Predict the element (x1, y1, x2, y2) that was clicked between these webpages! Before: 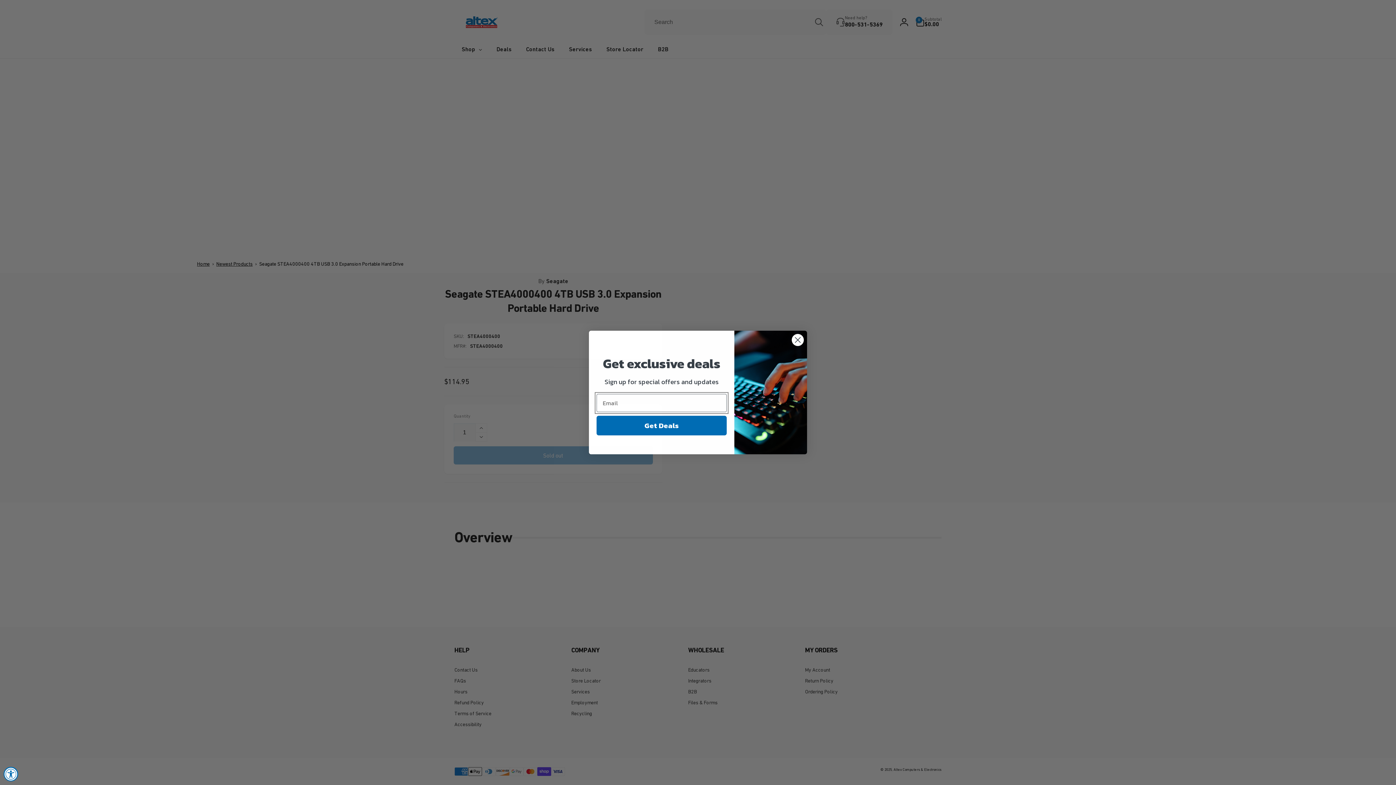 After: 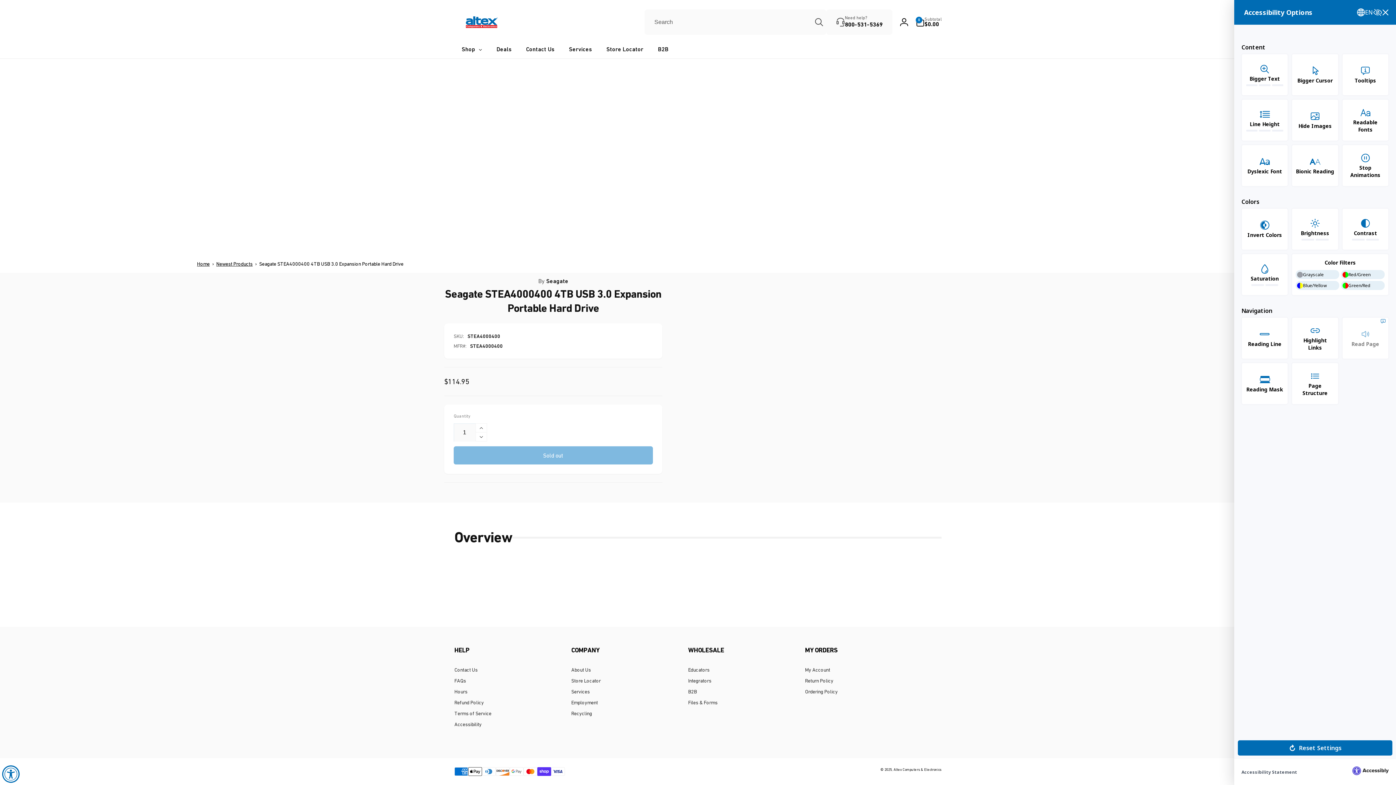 Action: label: Accessibility Widget, click to open bbox: (3, 767, 18, 781)